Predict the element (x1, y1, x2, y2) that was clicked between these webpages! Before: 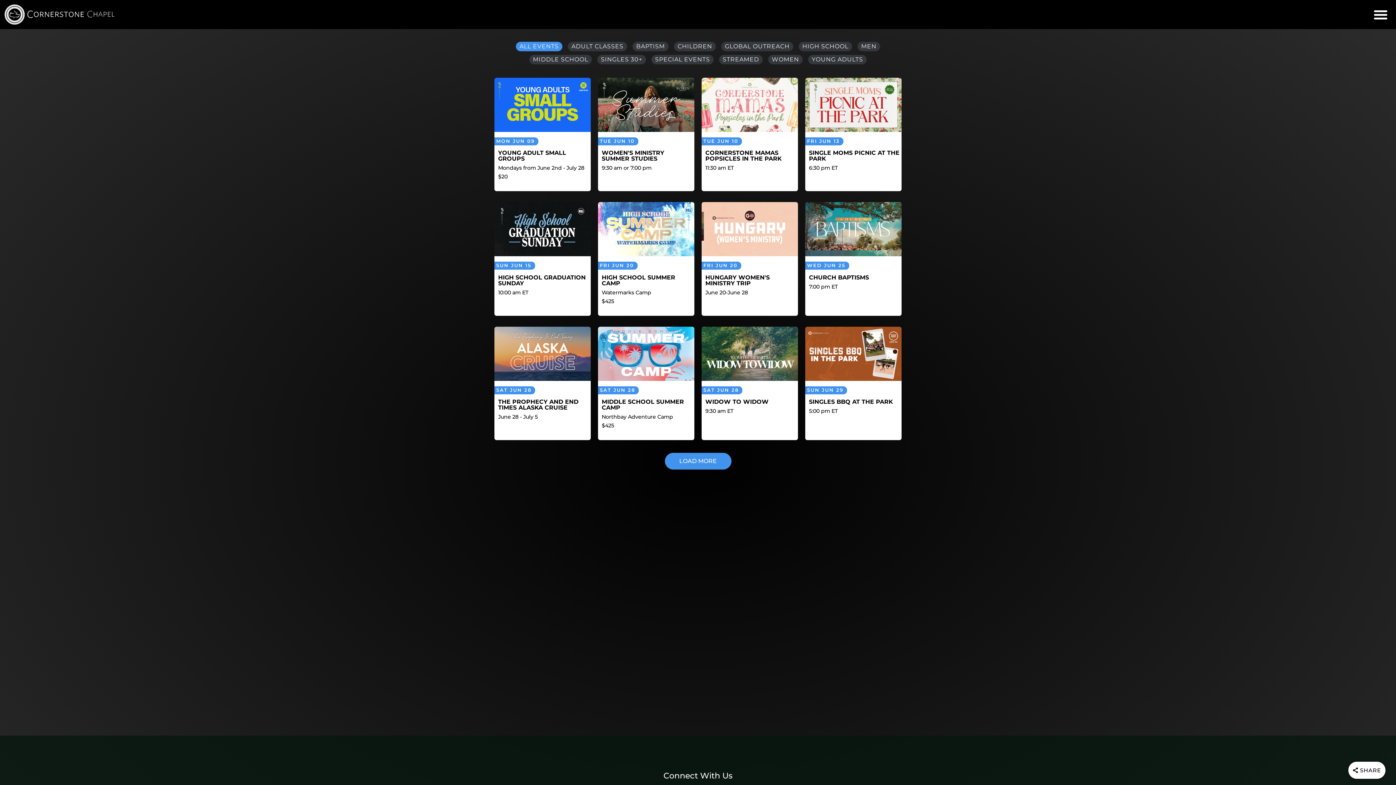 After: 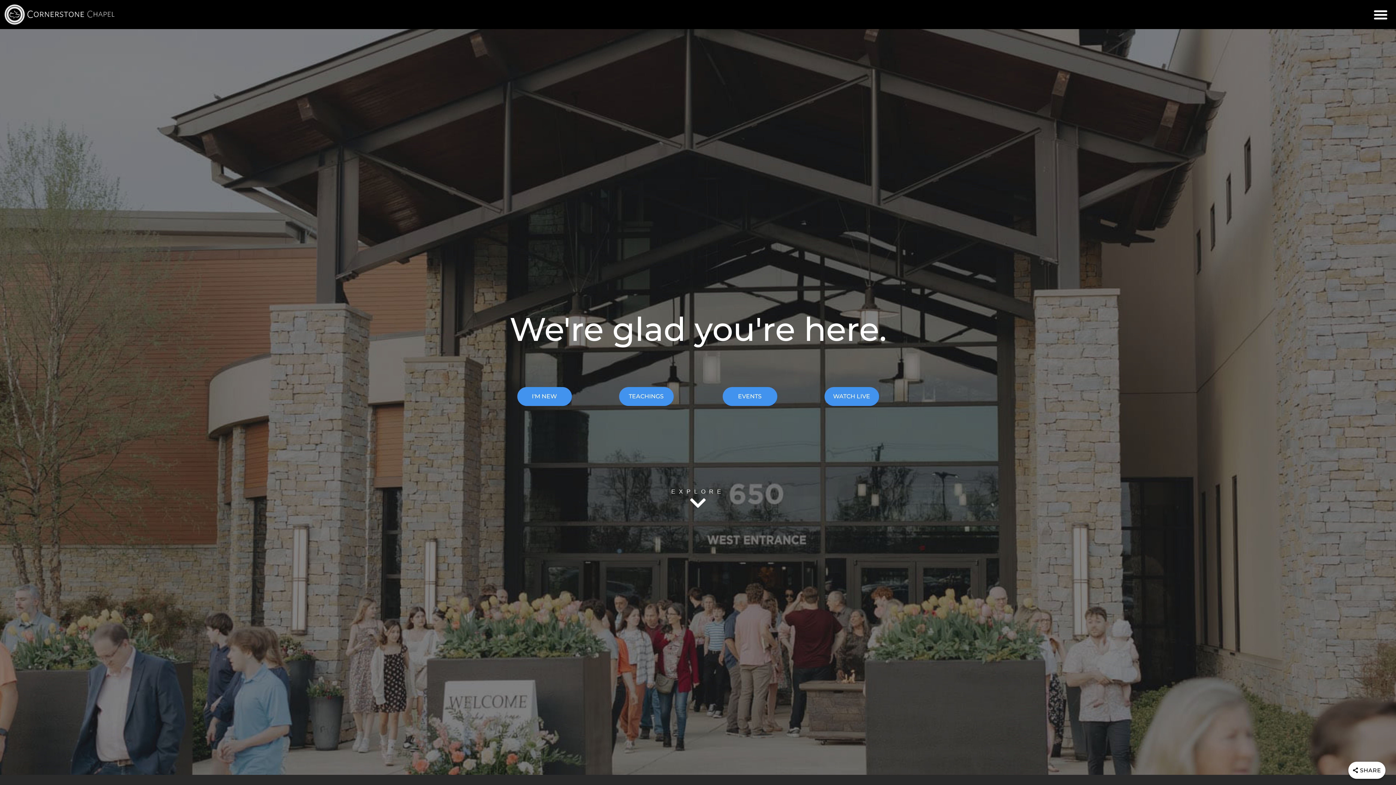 Action: bbox: (25, 3, 116, 25)